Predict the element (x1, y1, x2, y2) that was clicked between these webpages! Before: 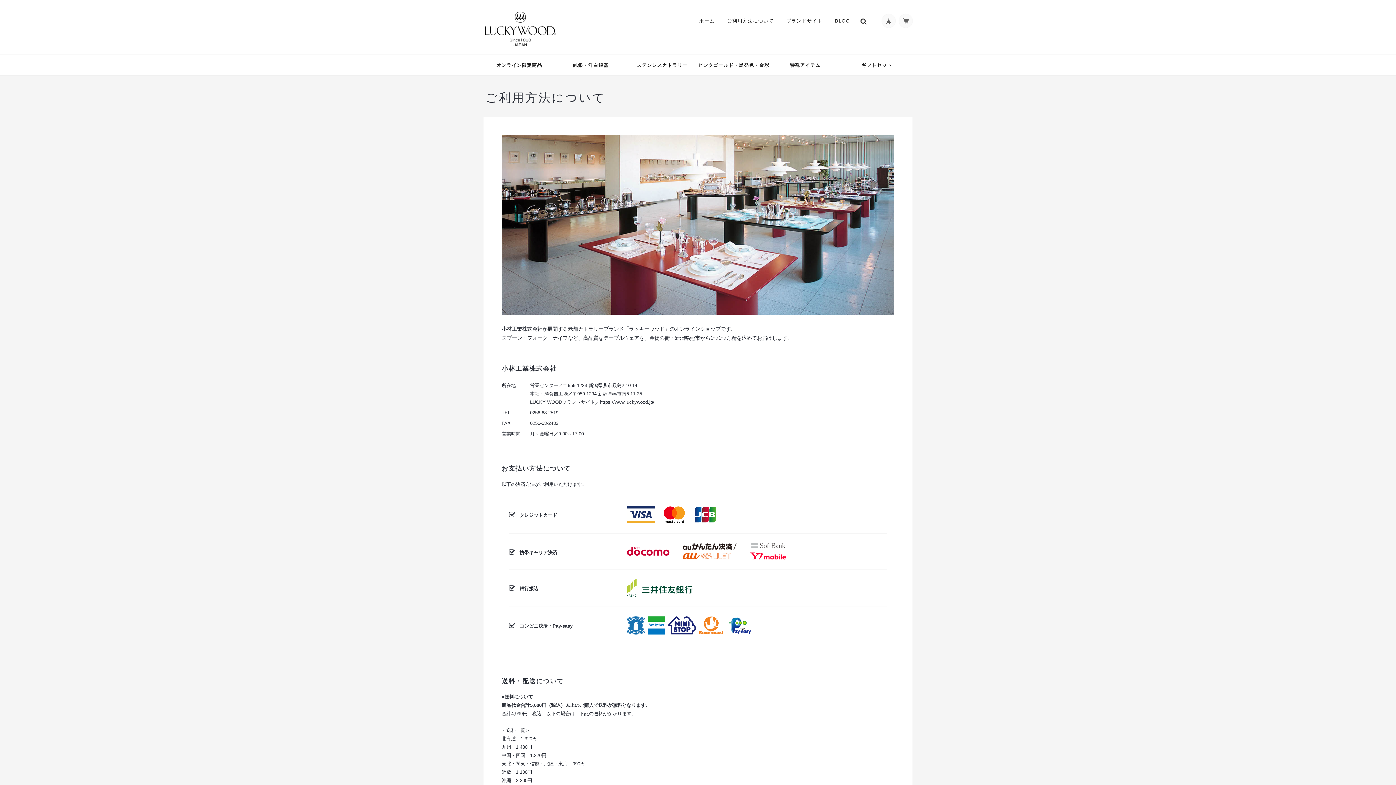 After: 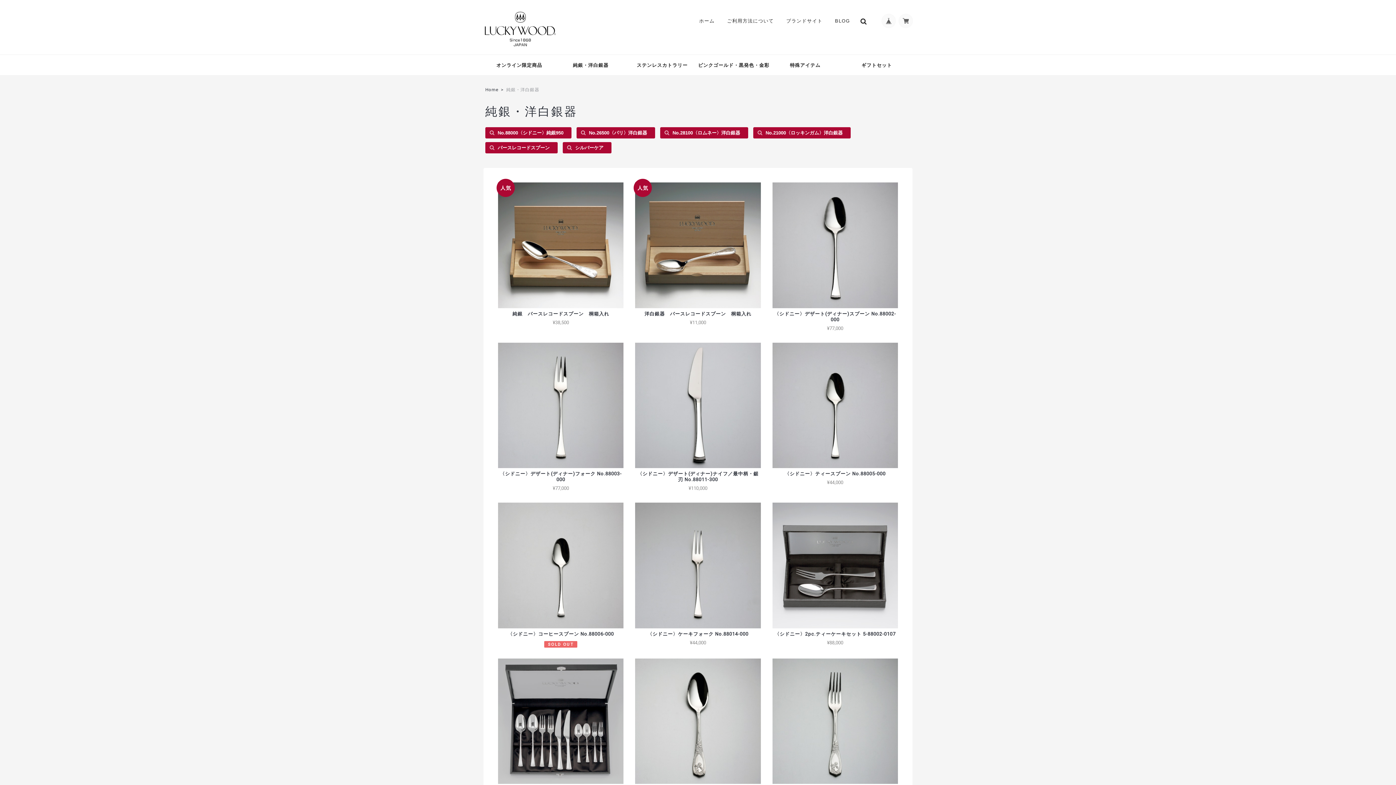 Action: bbox: (555, 55, 626, 75) label: 純銀・洋白銀器